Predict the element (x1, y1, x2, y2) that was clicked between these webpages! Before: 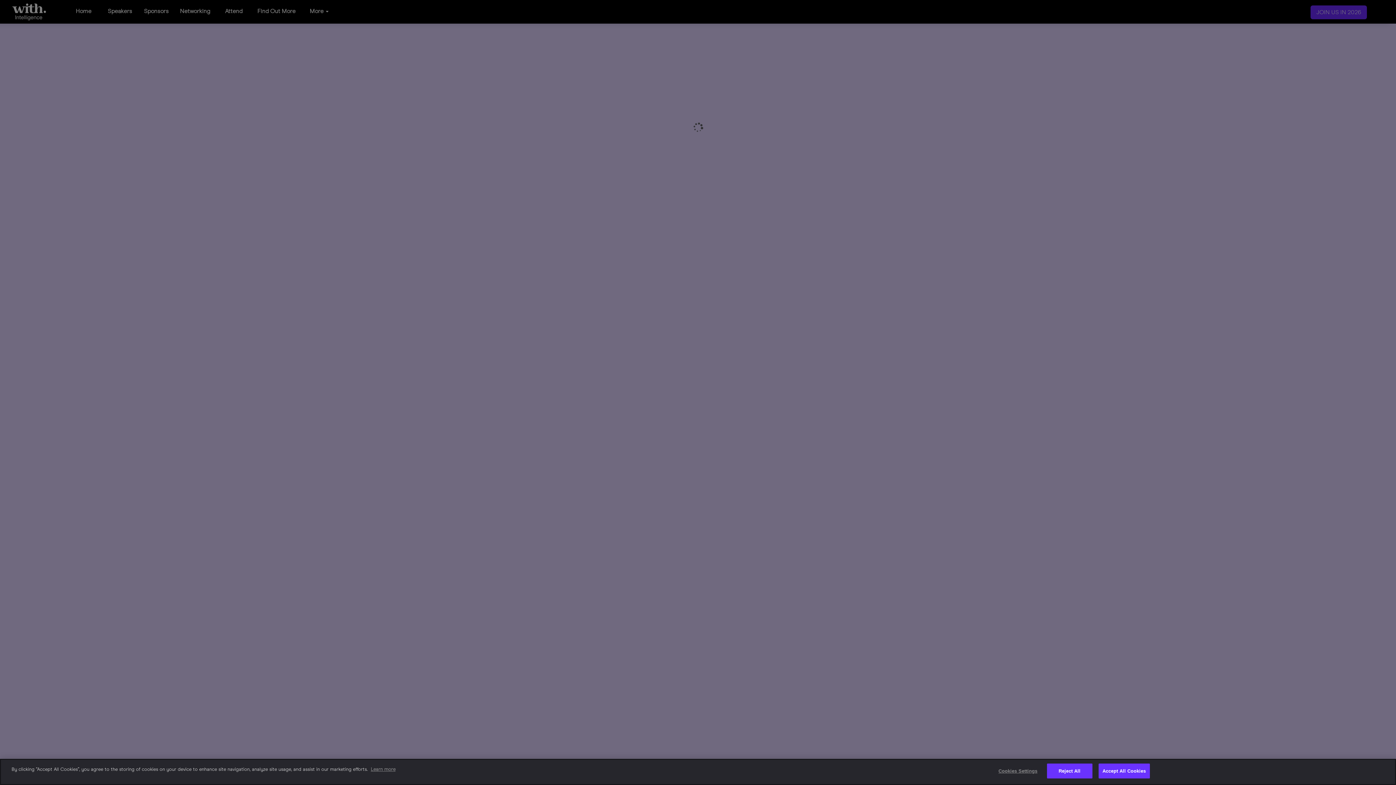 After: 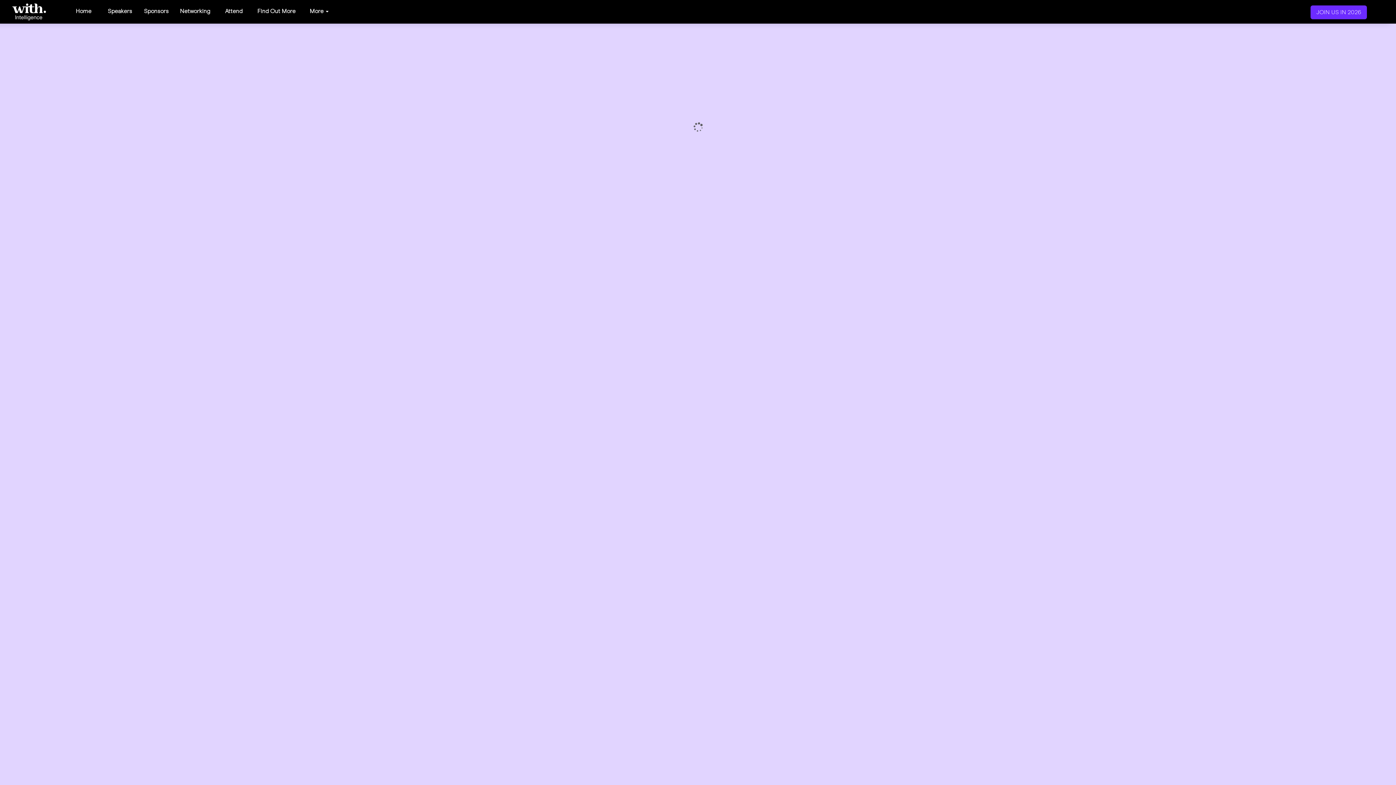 Action: bbox: (1047, 764, 1092, 778) label: Reject All